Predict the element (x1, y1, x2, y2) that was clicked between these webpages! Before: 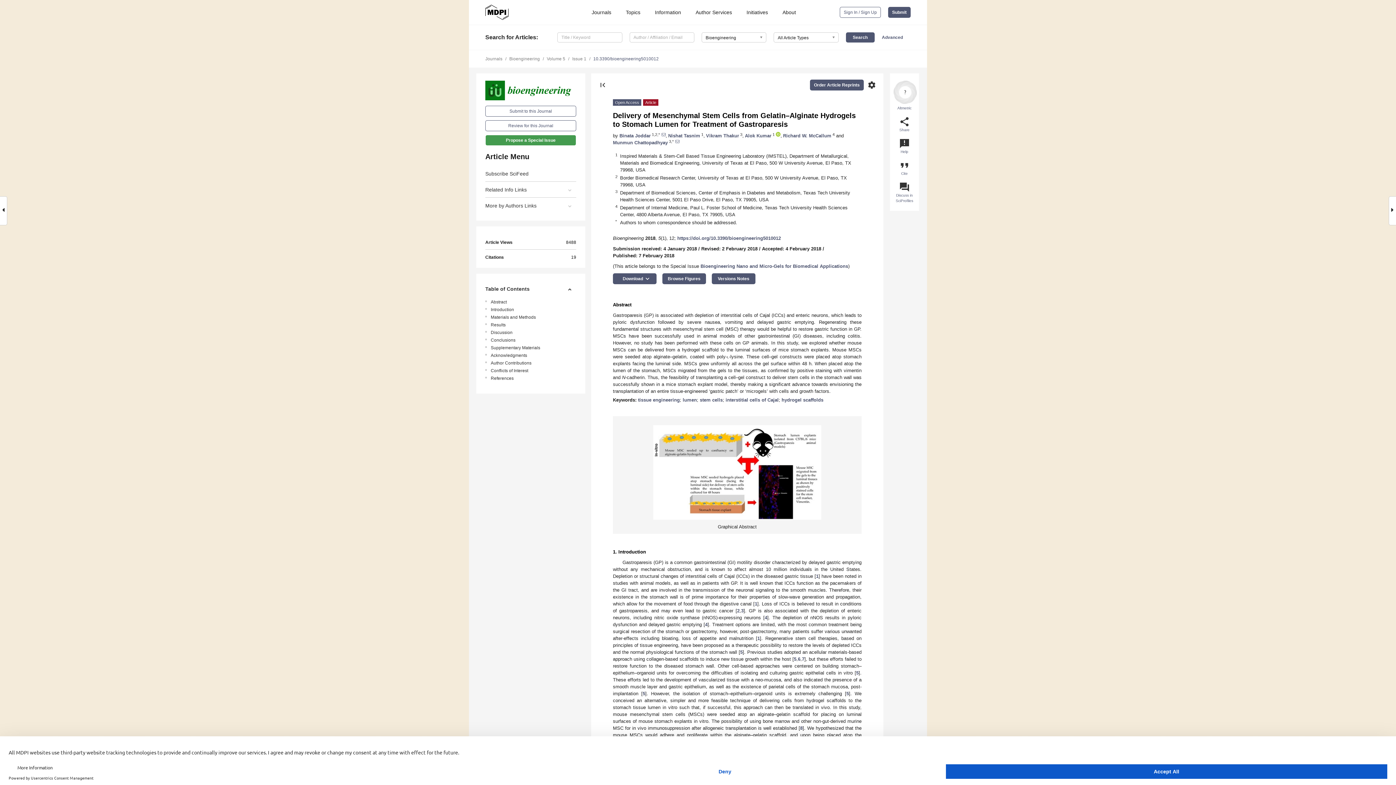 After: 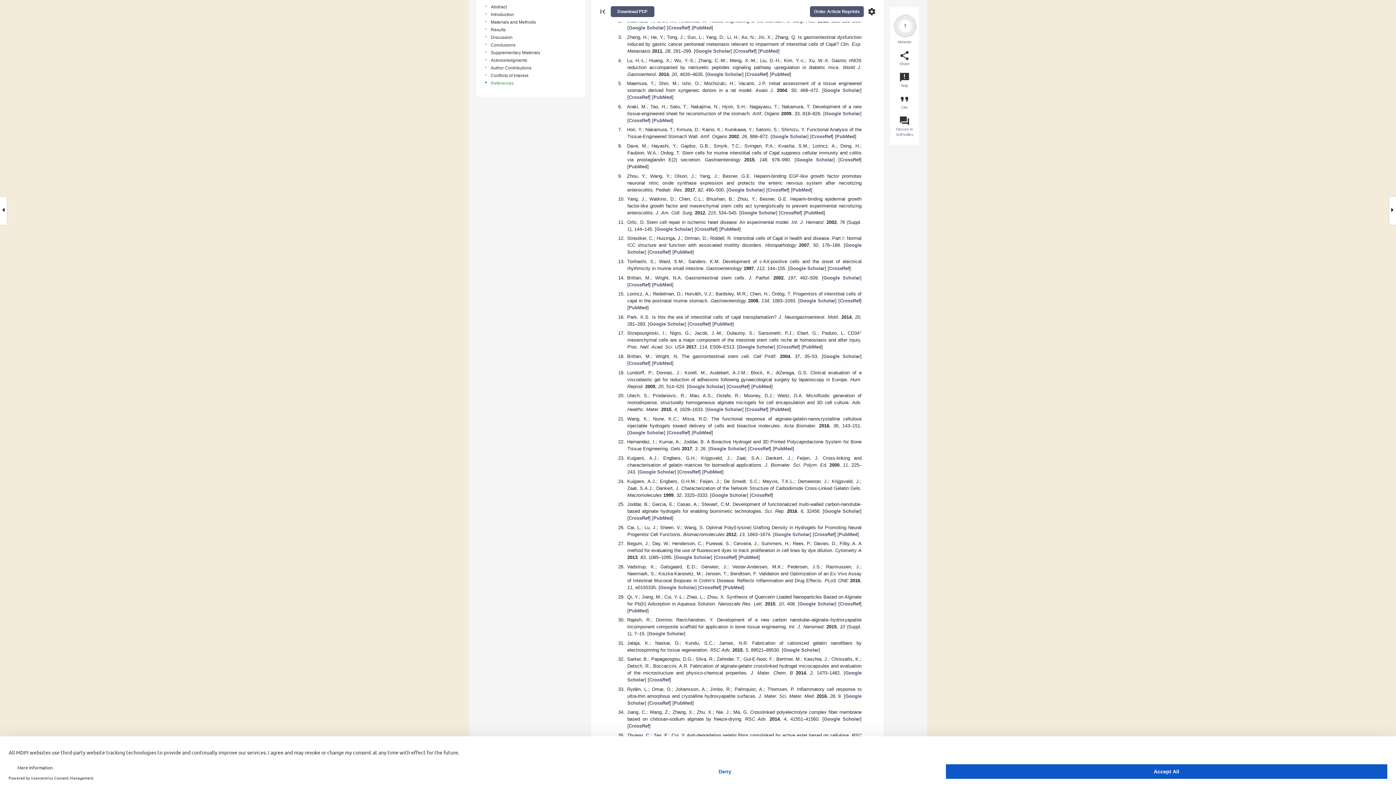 Action: label: 1 bbox: (757, 635, 760, 641)